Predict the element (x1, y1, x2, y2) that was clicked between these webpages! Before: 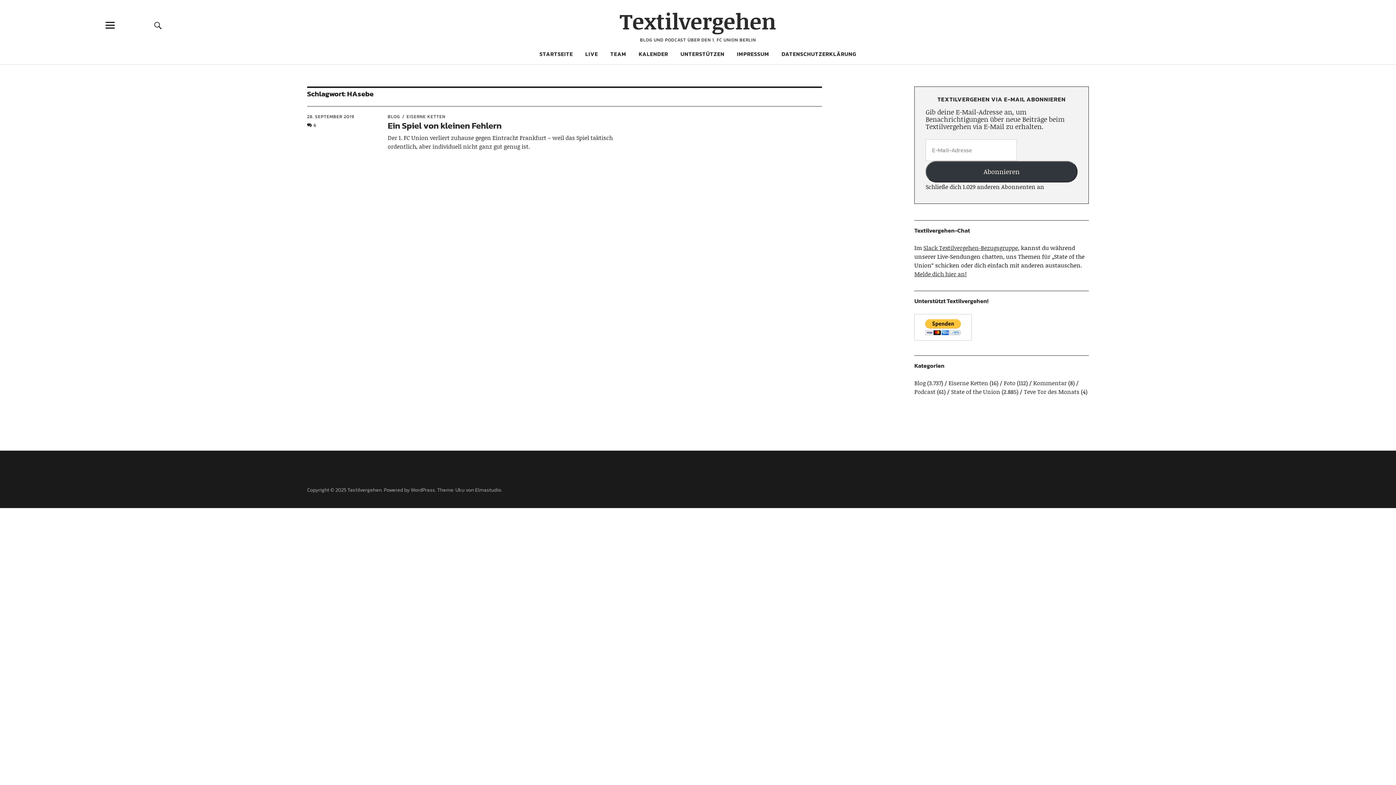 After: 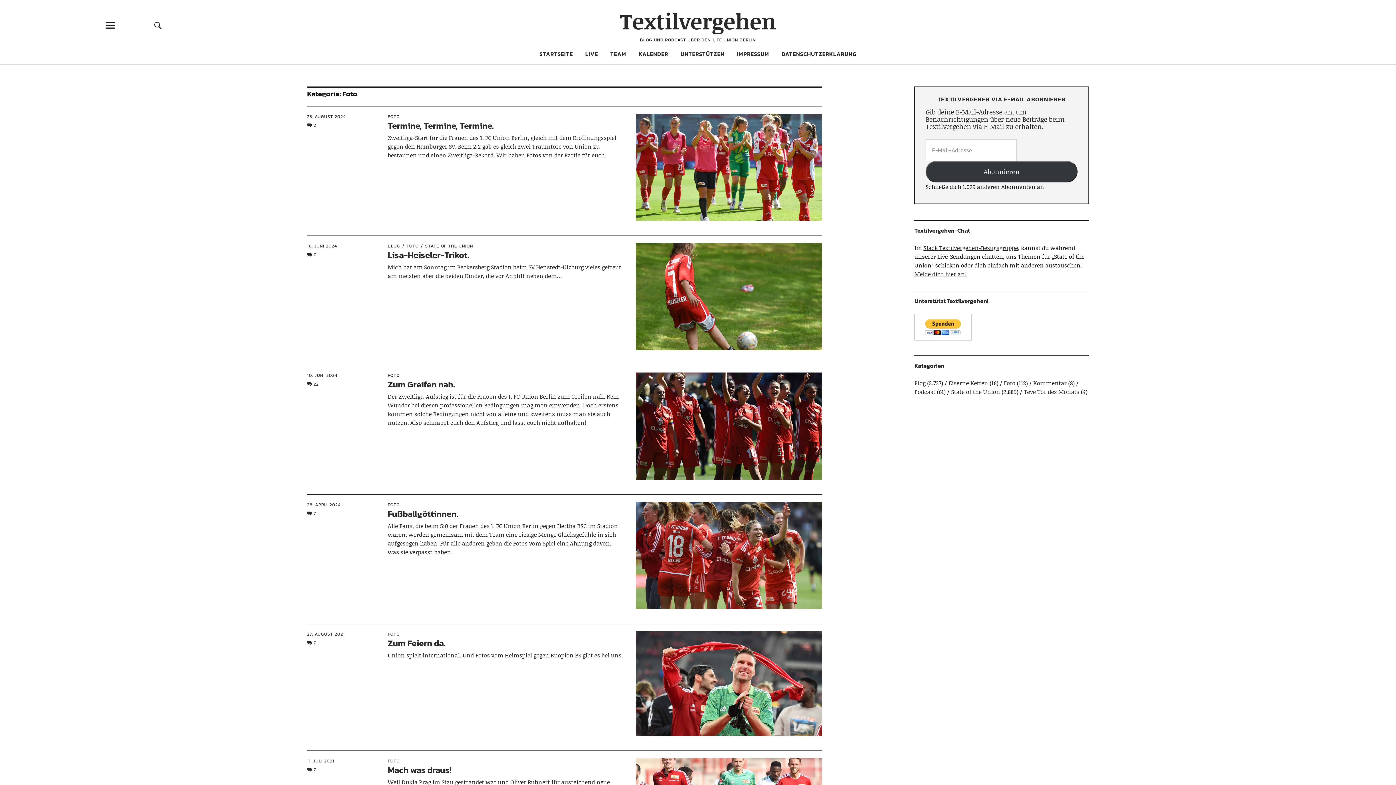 Action: bbox: (1004, 378, 1015, 387) label: Foto